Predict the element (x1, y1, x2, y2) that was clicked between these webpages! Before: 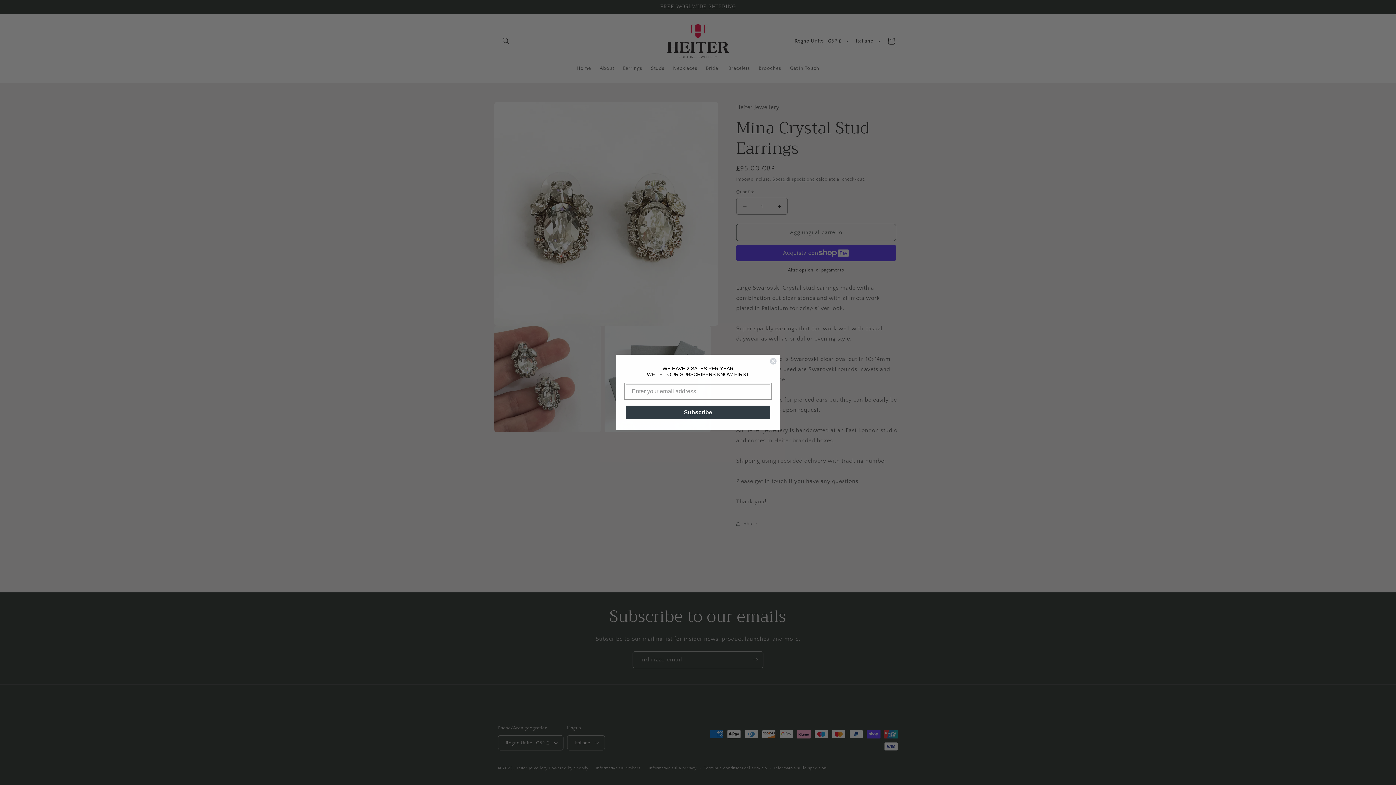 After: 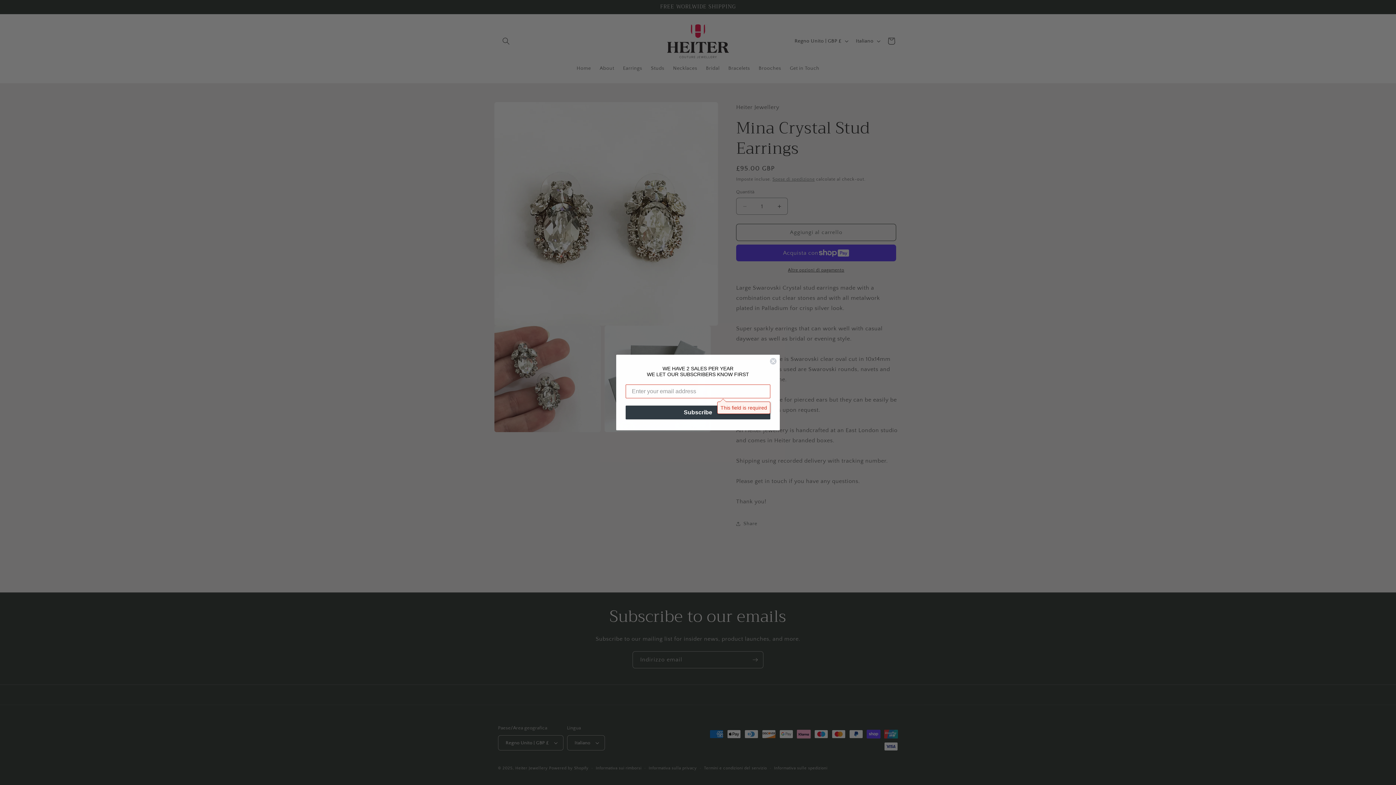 Action: bbox: (625, 405, 770, 419) label: Subscribe